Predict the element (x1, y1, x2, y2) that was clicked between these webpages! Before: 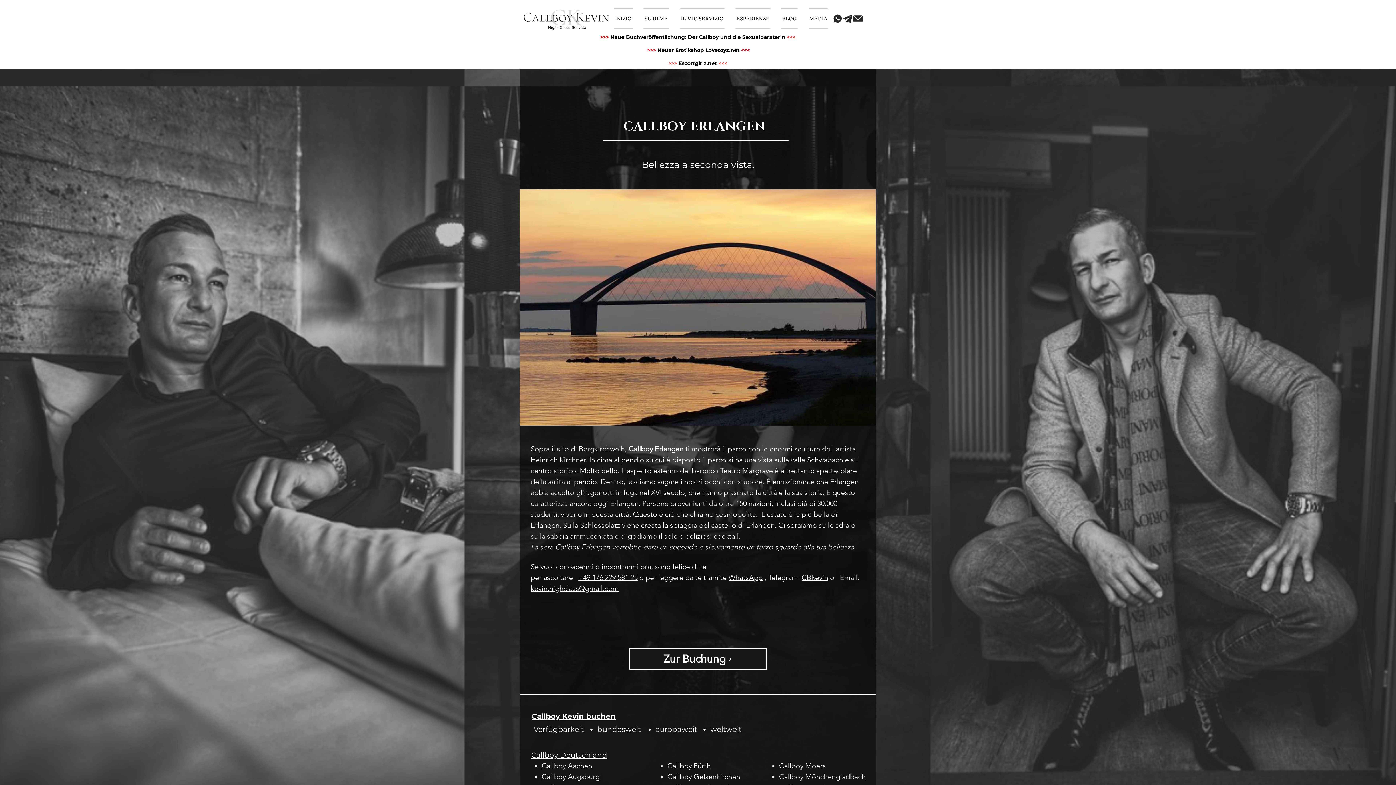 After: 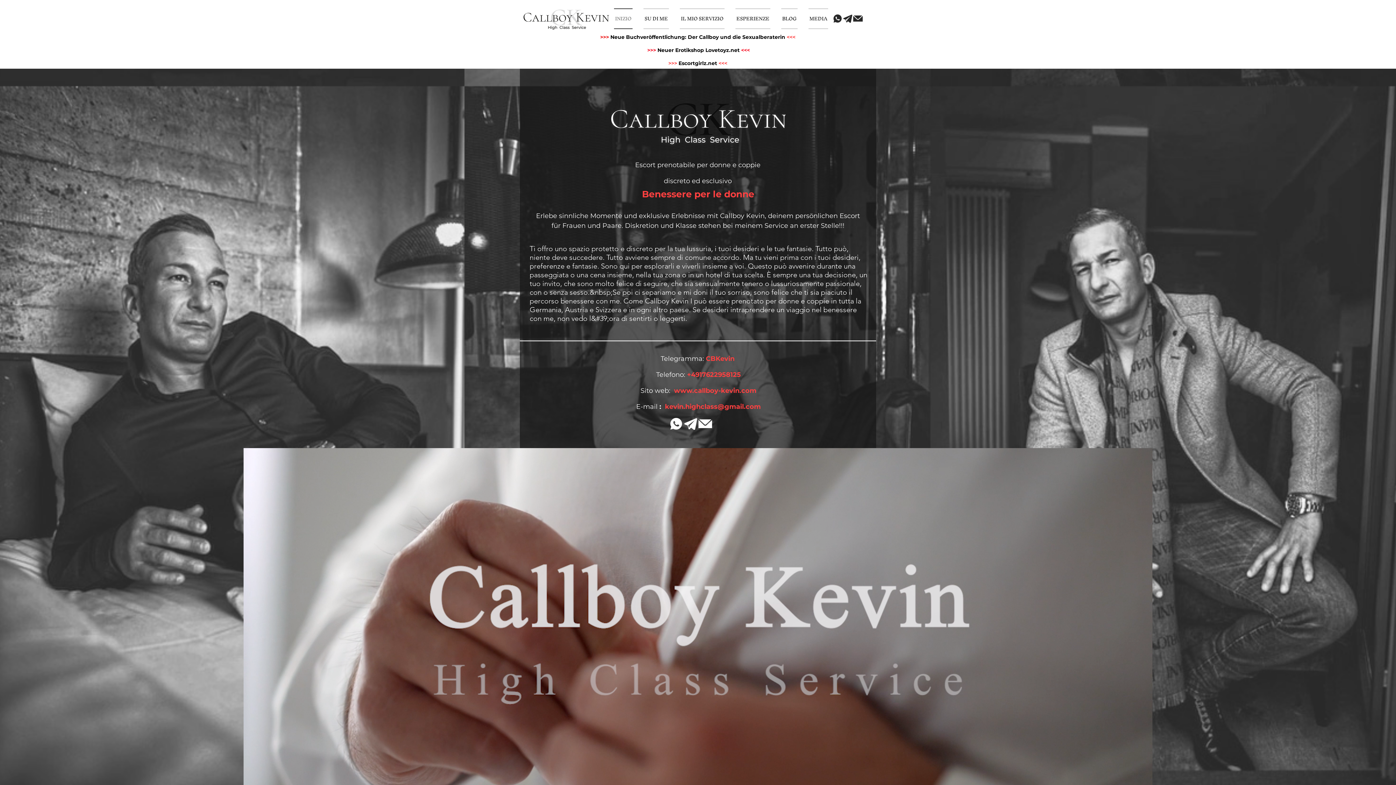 Action: label: Bellezza a seconda vista. bbox: (642, 159, 754, 170)